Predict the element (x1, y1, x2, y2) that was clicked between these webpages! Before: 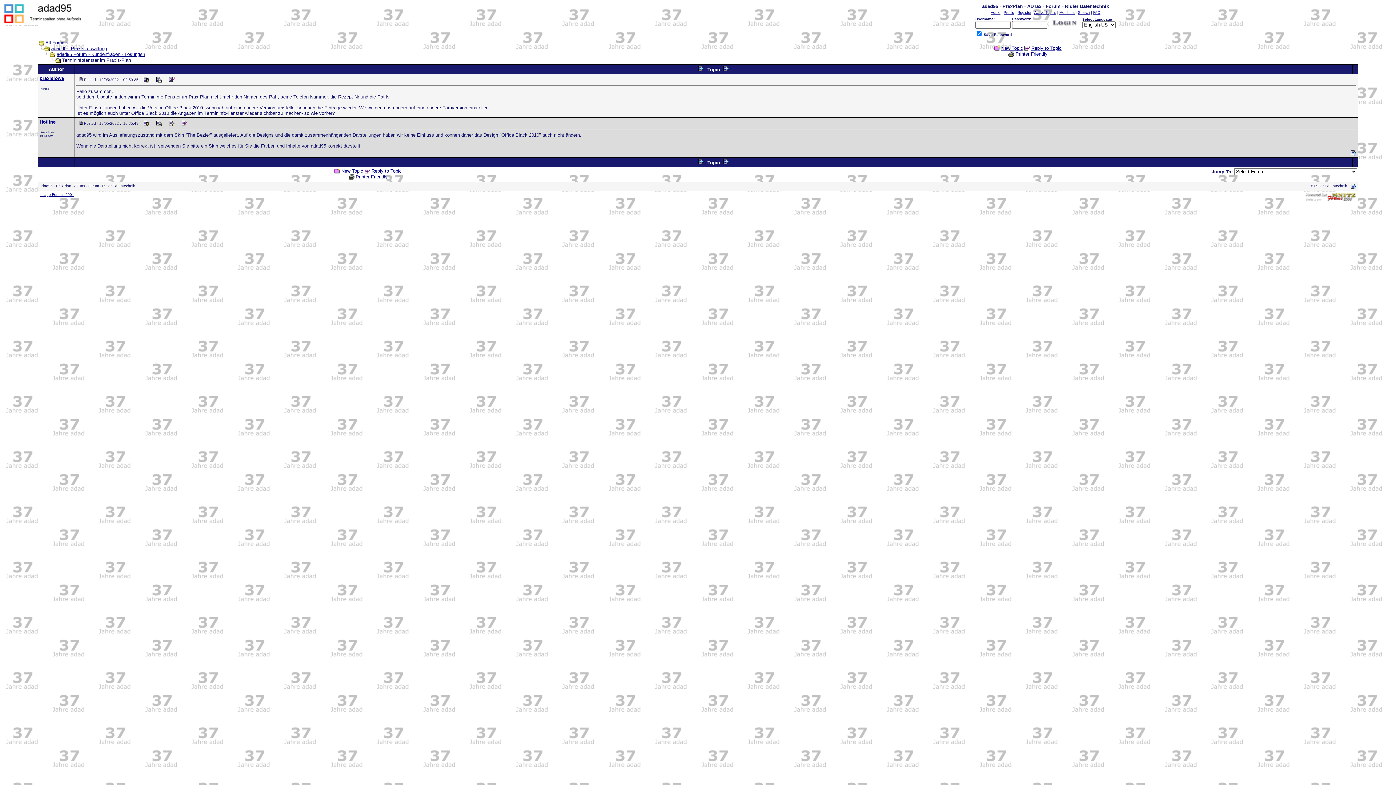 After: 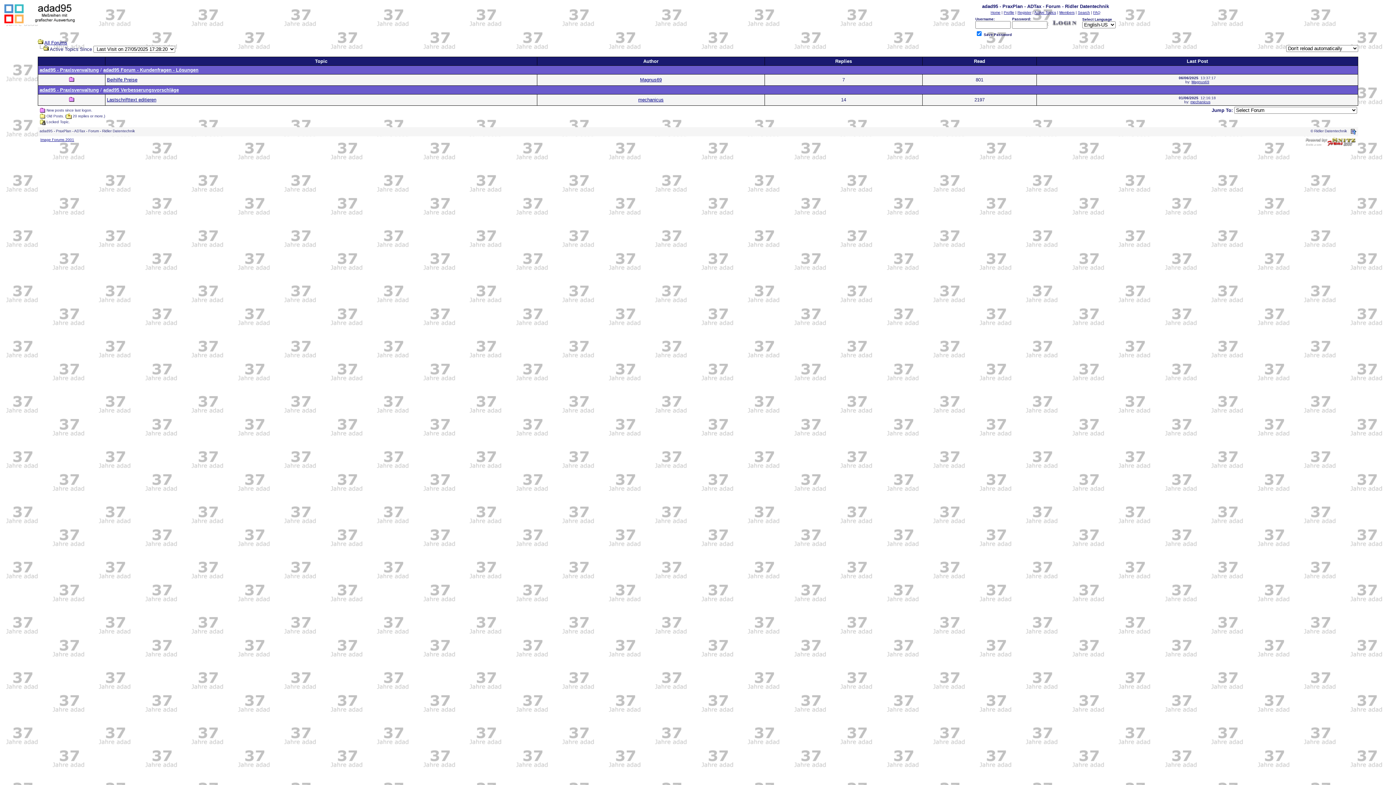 Action: bbox: (1034, 10, 1056, 14) label: Active Topics